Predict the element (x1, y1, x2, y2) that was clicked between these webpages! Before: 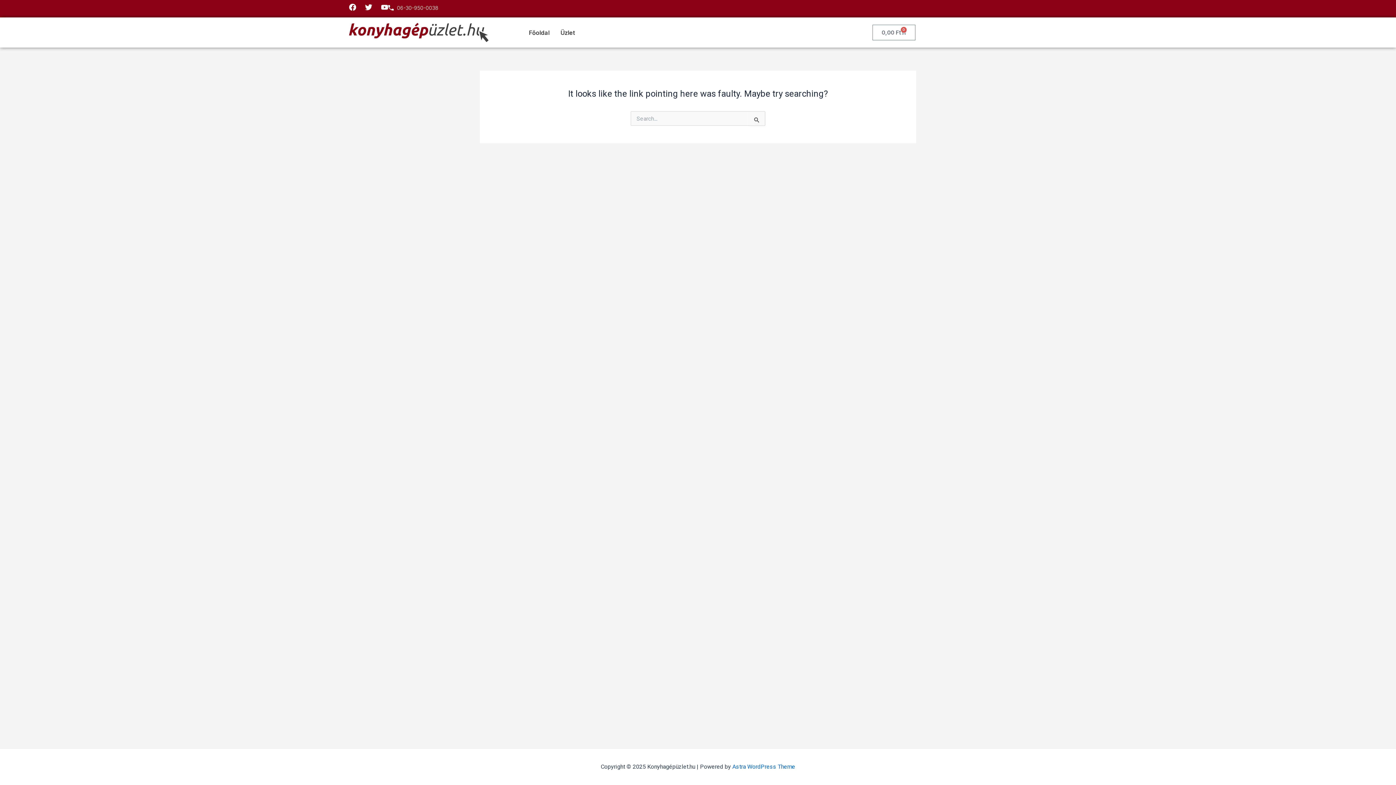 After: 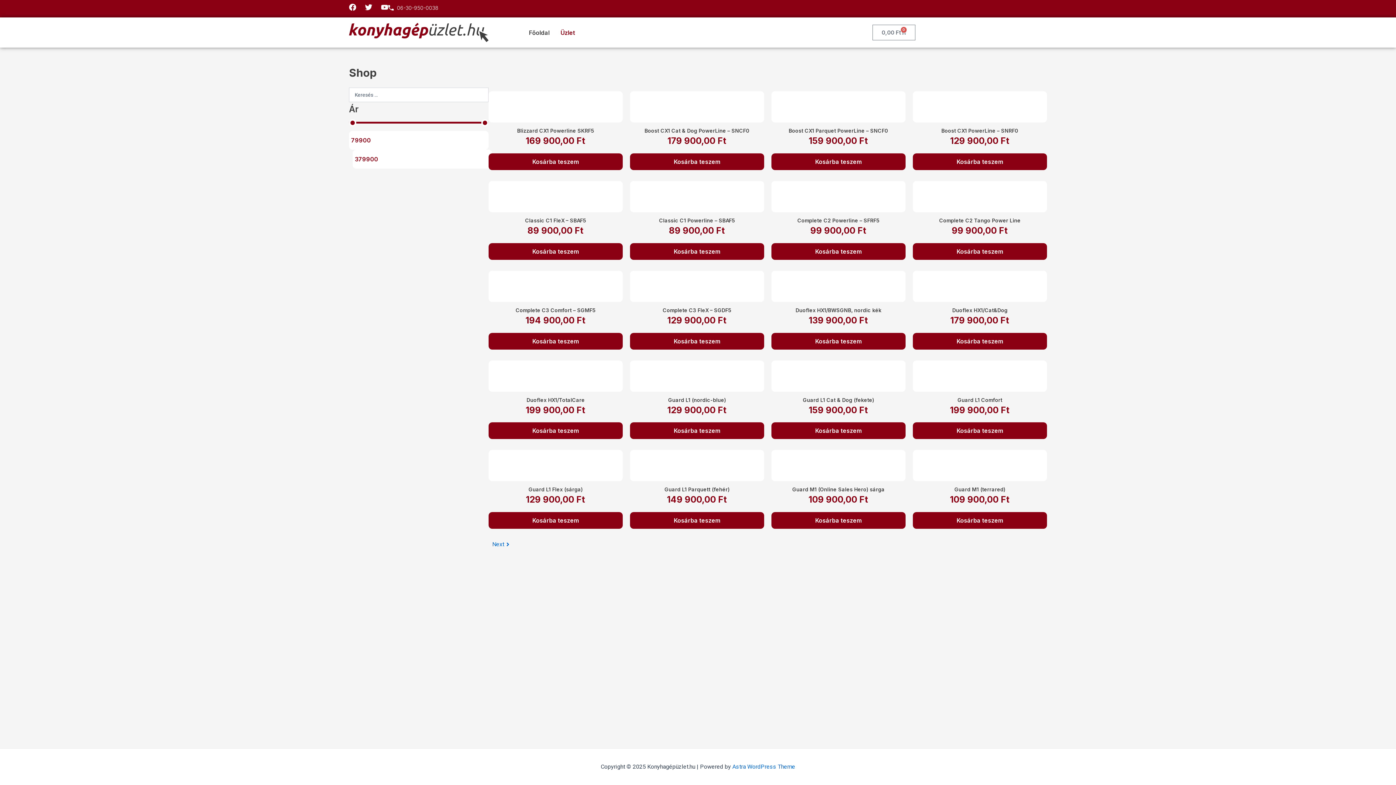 Action: label: Üzlet bbox: (555, 24, 580, 40)